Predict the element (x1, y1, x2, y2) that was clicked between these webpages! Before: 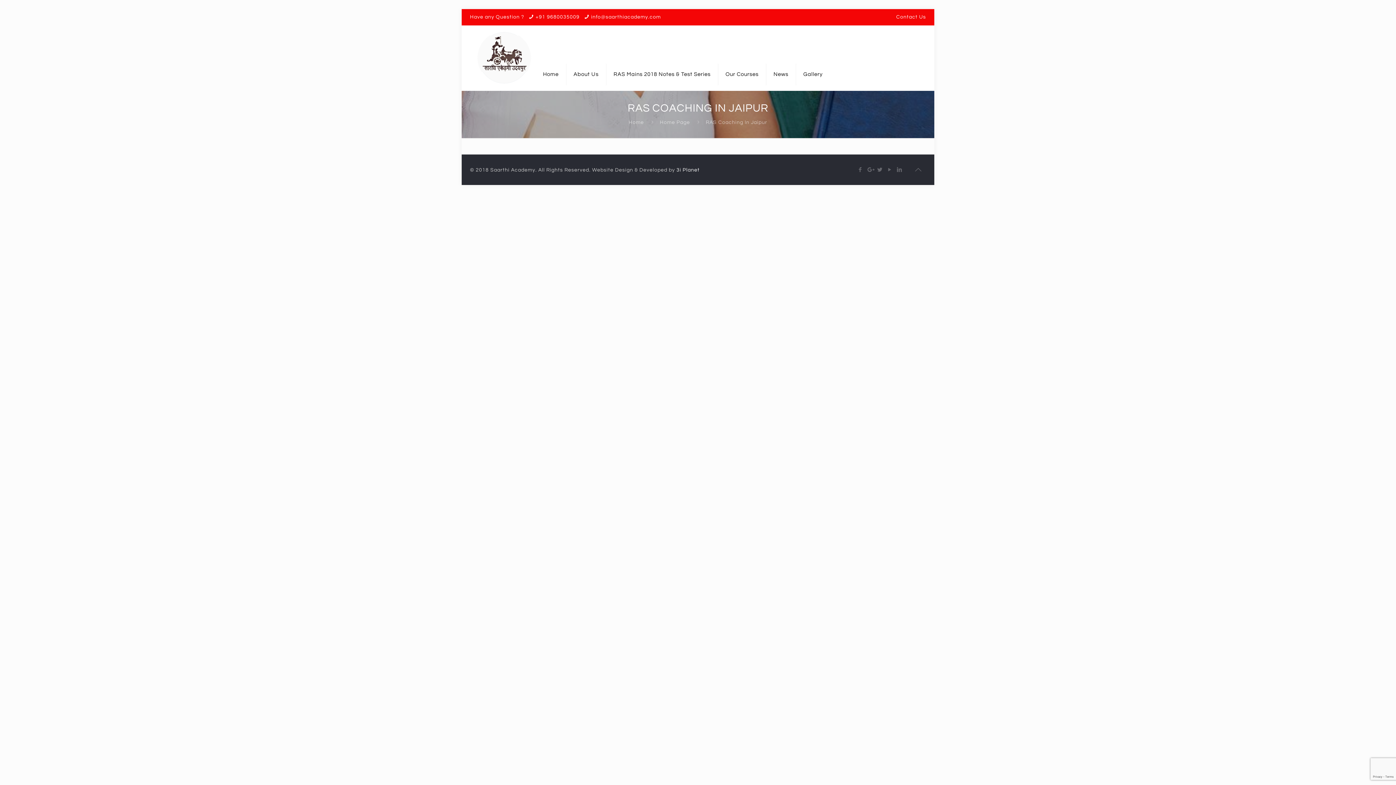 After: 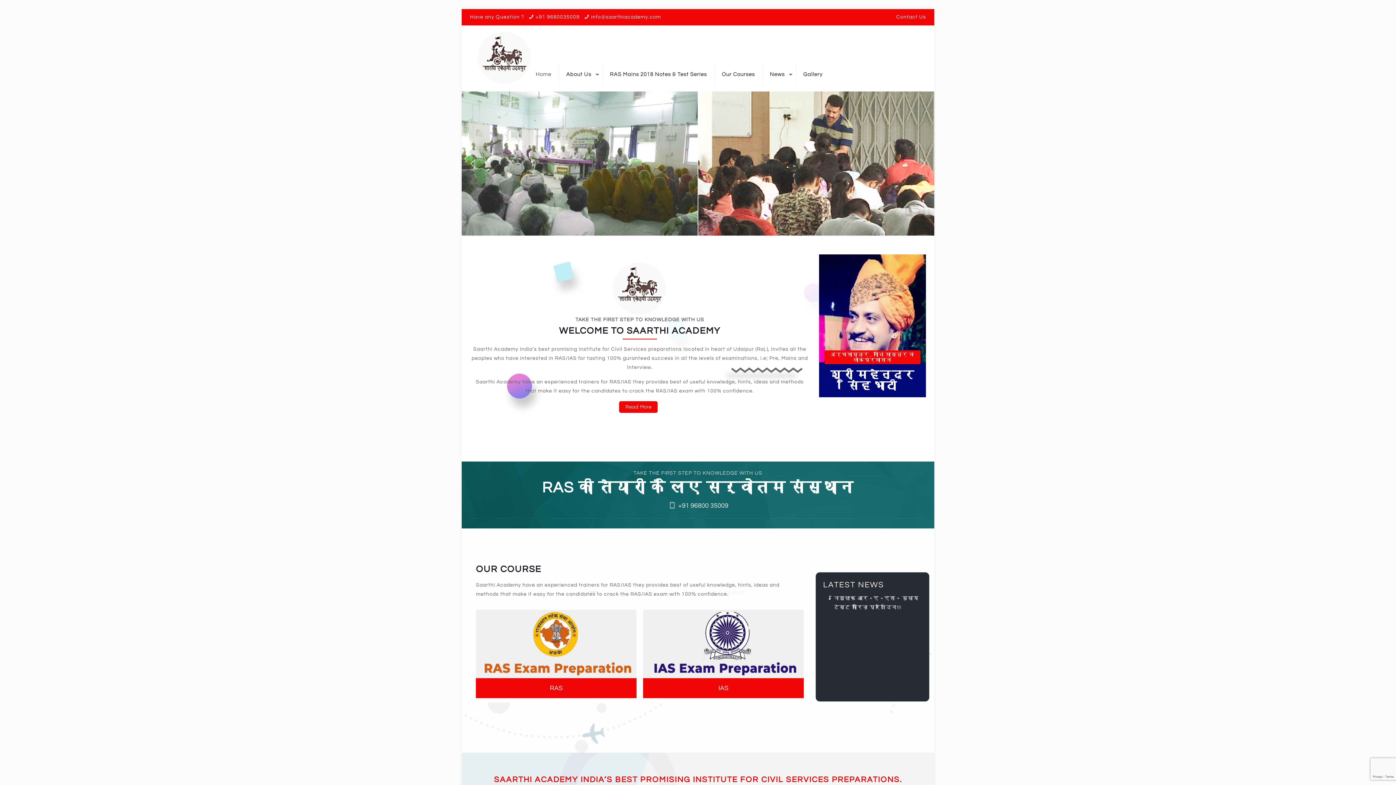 Action: bbox: (628, 120, 644, 125) label: Home